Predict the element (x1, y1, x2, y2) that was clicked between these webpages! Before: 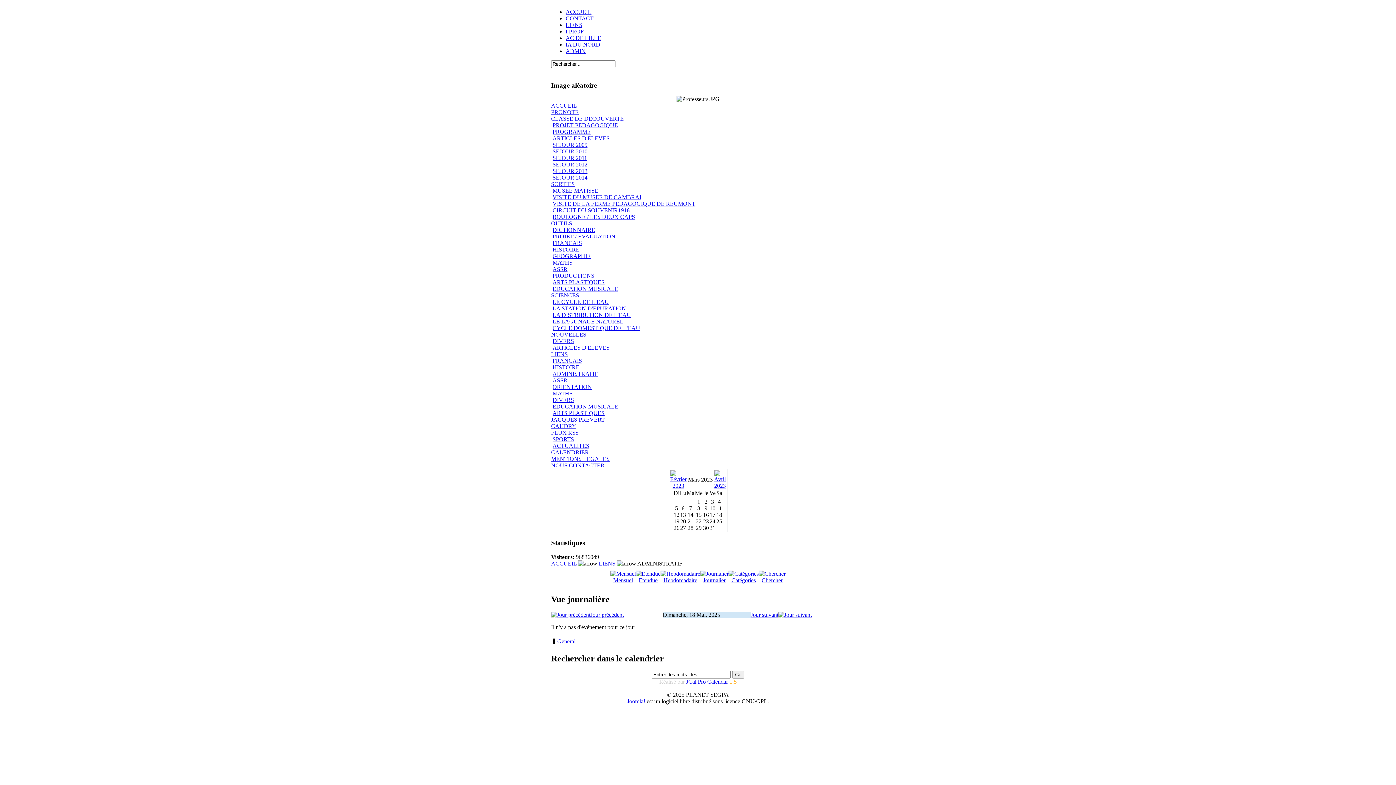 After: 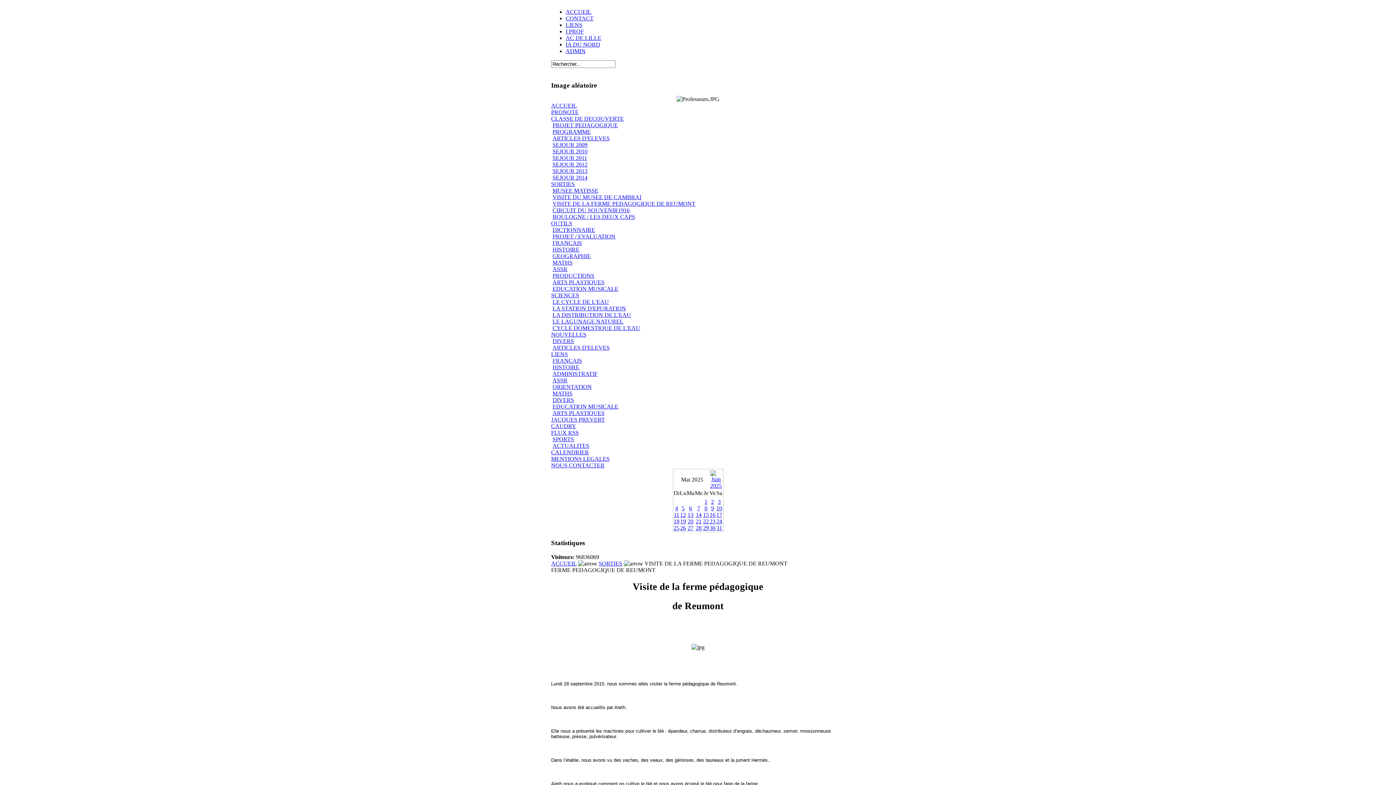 Action: bbox: (552, 200, 695, 207) label: VISITE DE LA FERME PEDAGOGIQUE DE REUMONT